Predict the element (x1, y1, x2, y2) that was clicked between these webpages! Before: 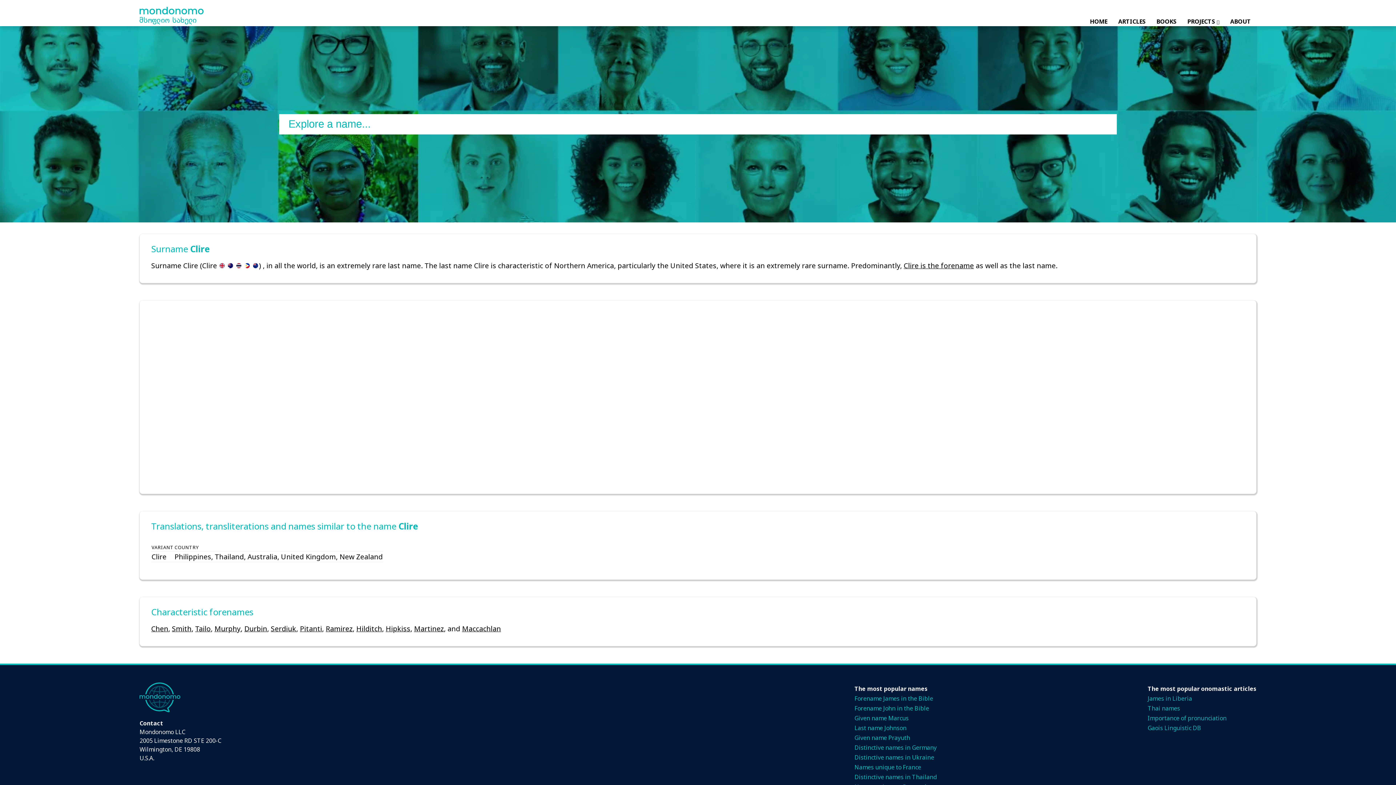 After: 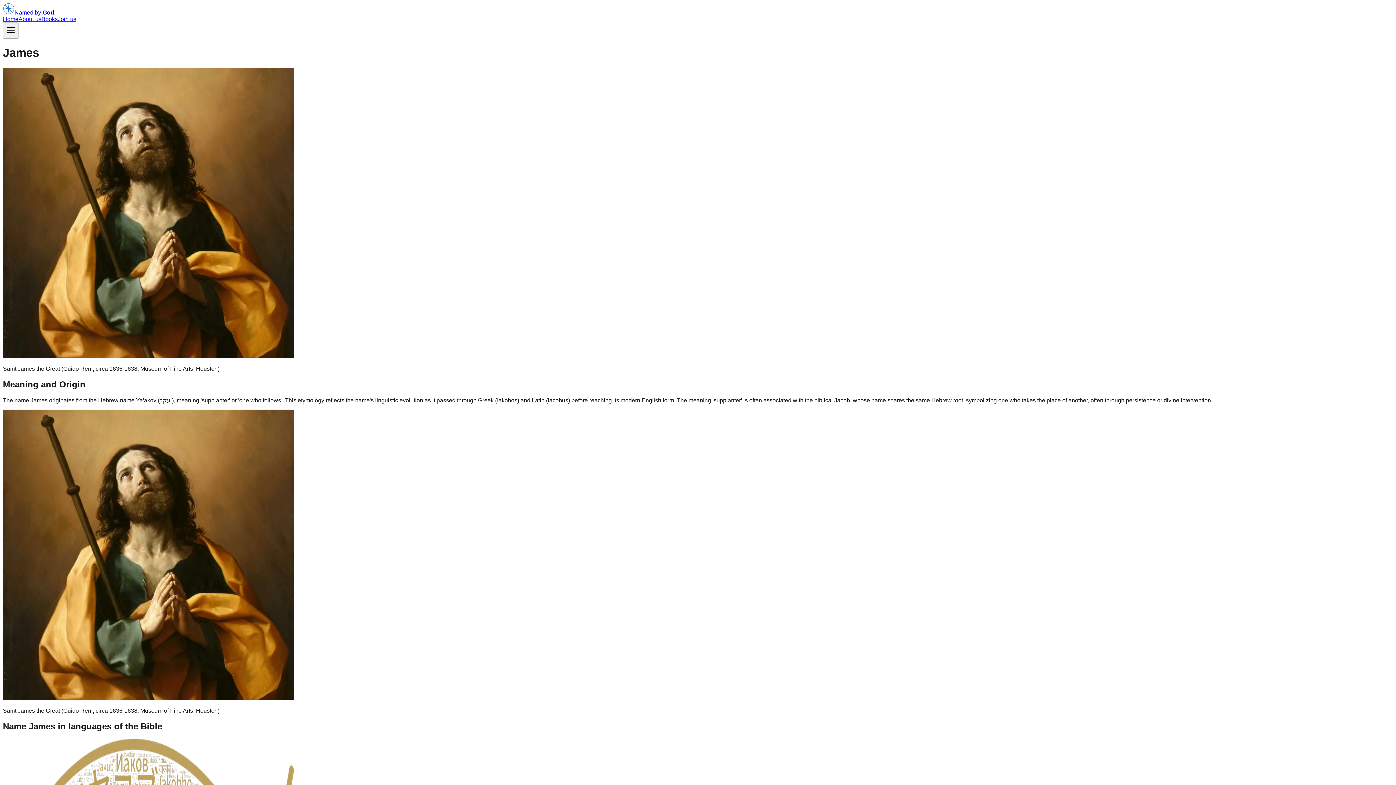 Action: bbox: (854, 695, 933, 703) label: Forename James in the Bible